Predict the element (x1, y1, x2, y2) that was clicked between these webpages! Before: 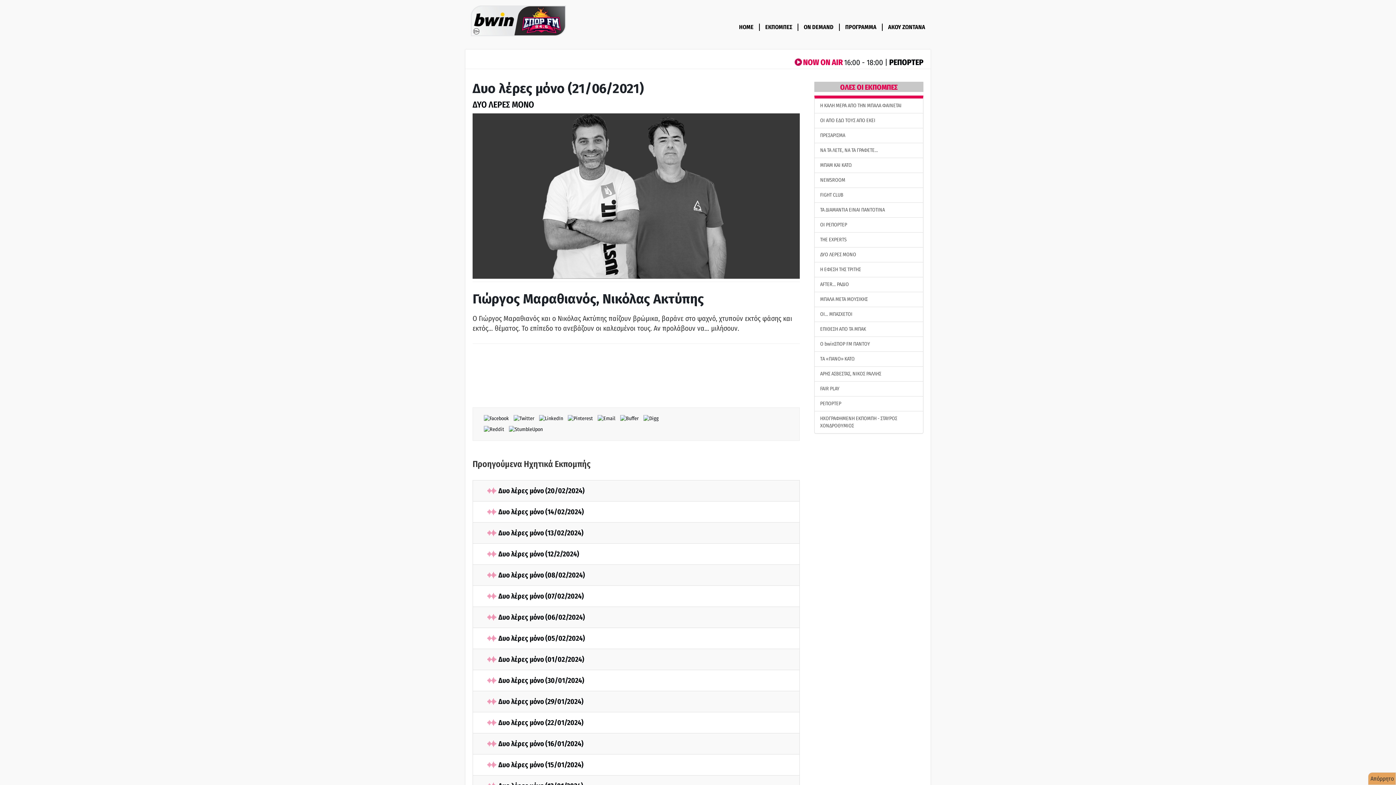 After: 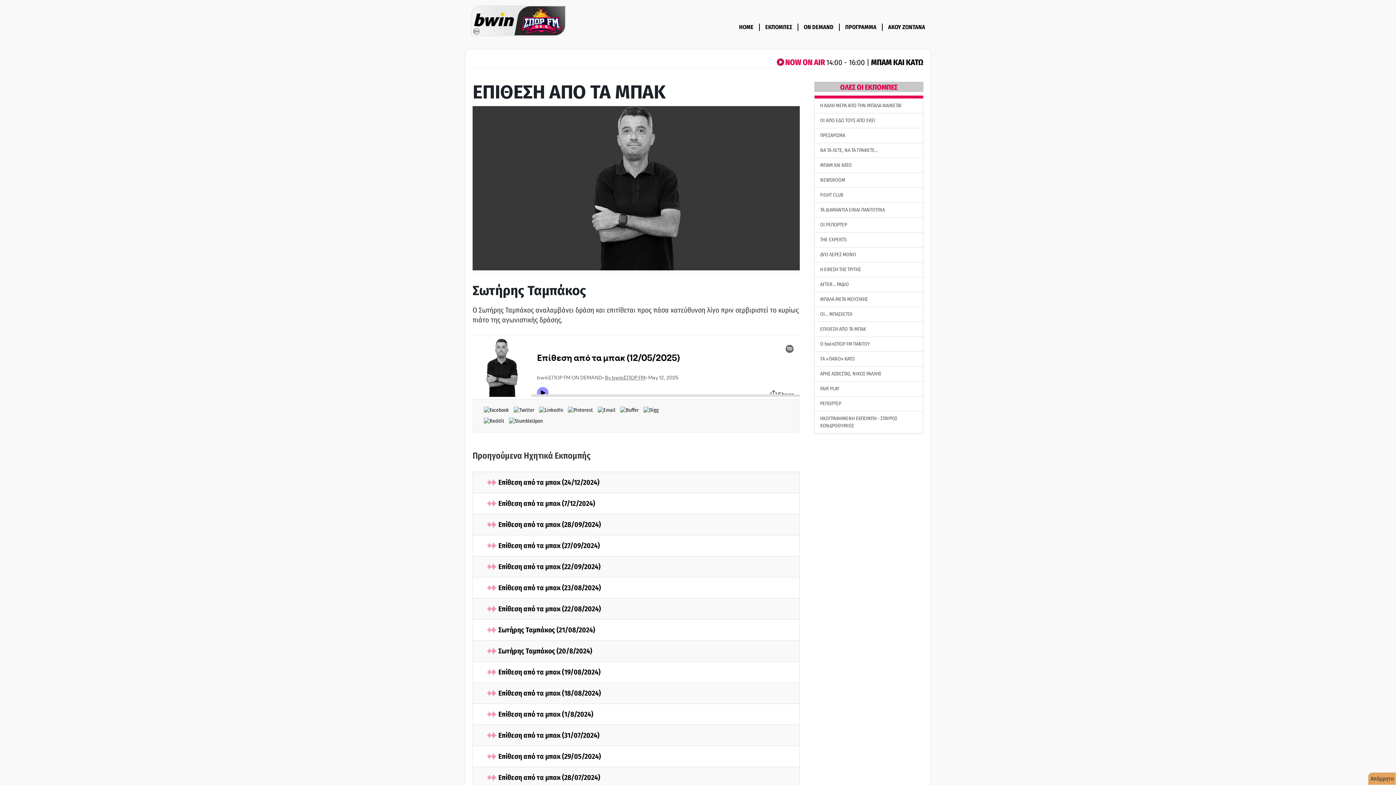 Action: bbox: (814, 321, 923, 337) label: ΕΠΙΘΕΣΗ ΑΠΟ ΤΑ ΜΠΑΚ